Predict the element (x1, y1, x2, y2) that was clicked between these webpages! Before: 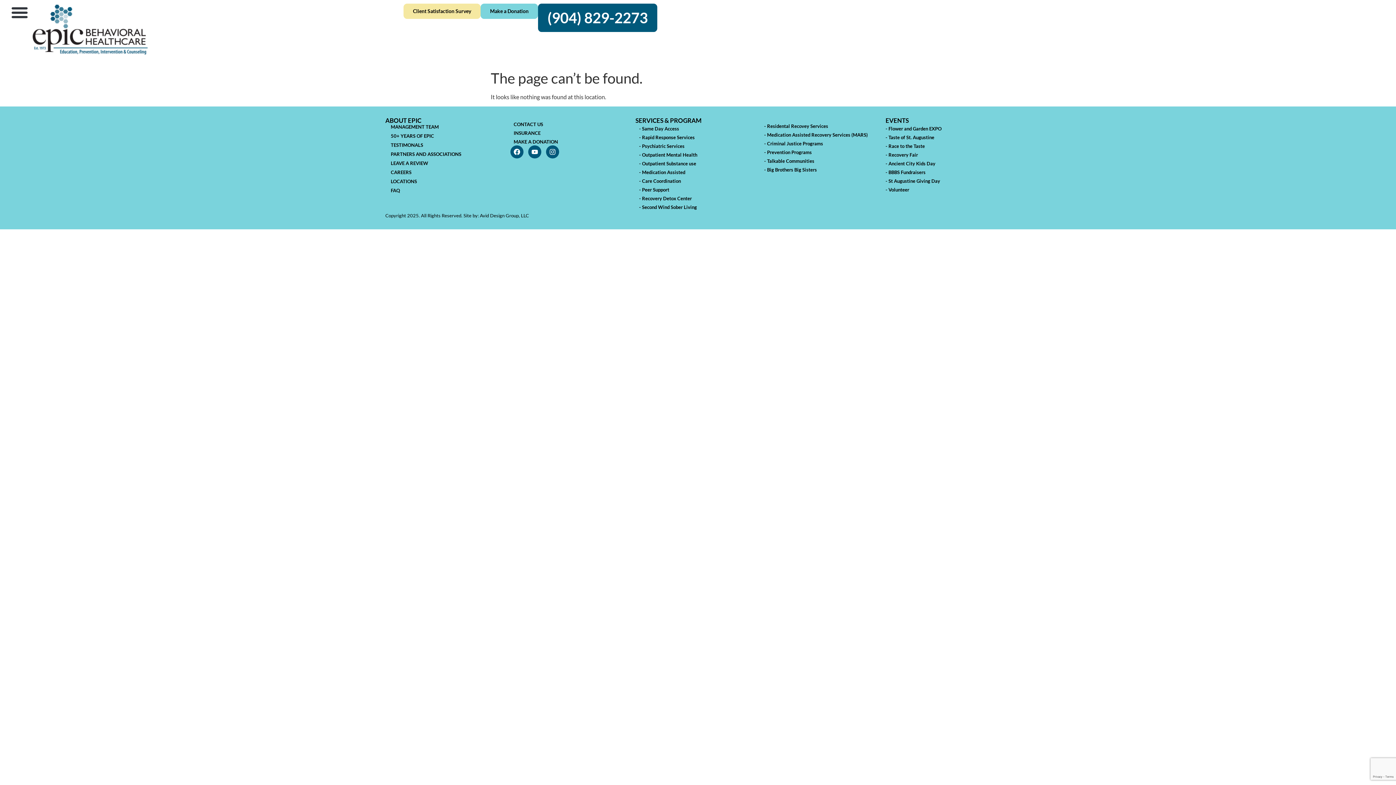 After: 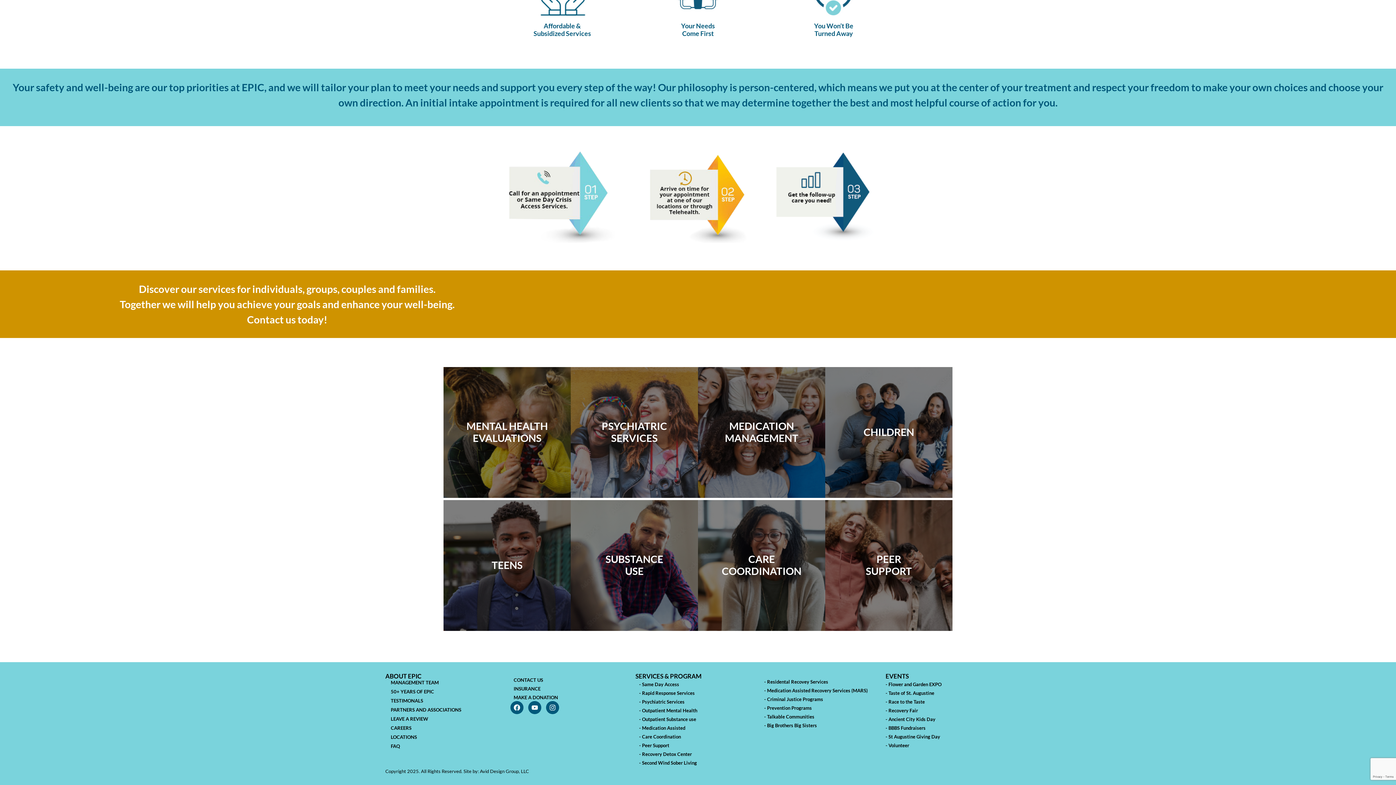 Action: label: - Care Coordination bbox: (639, 177, 760, 184)